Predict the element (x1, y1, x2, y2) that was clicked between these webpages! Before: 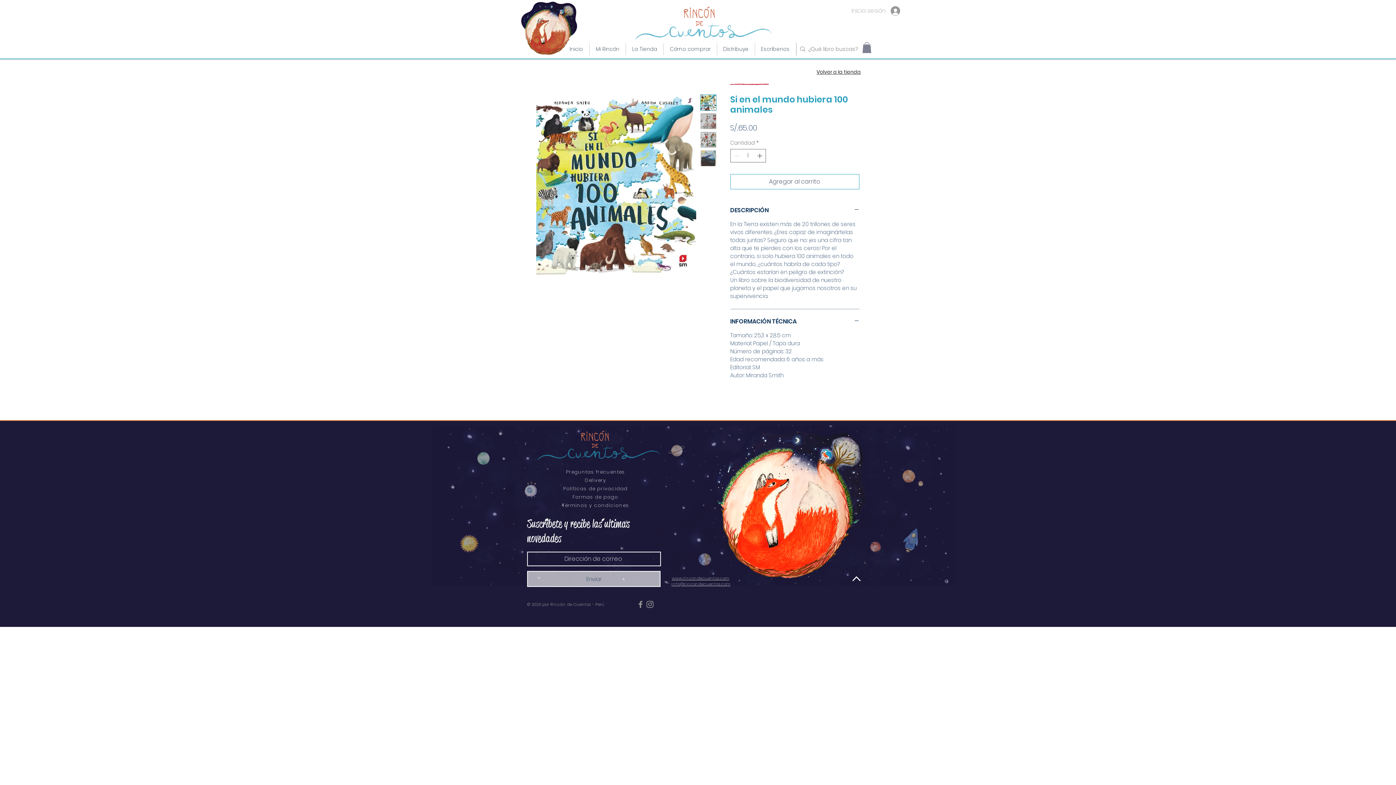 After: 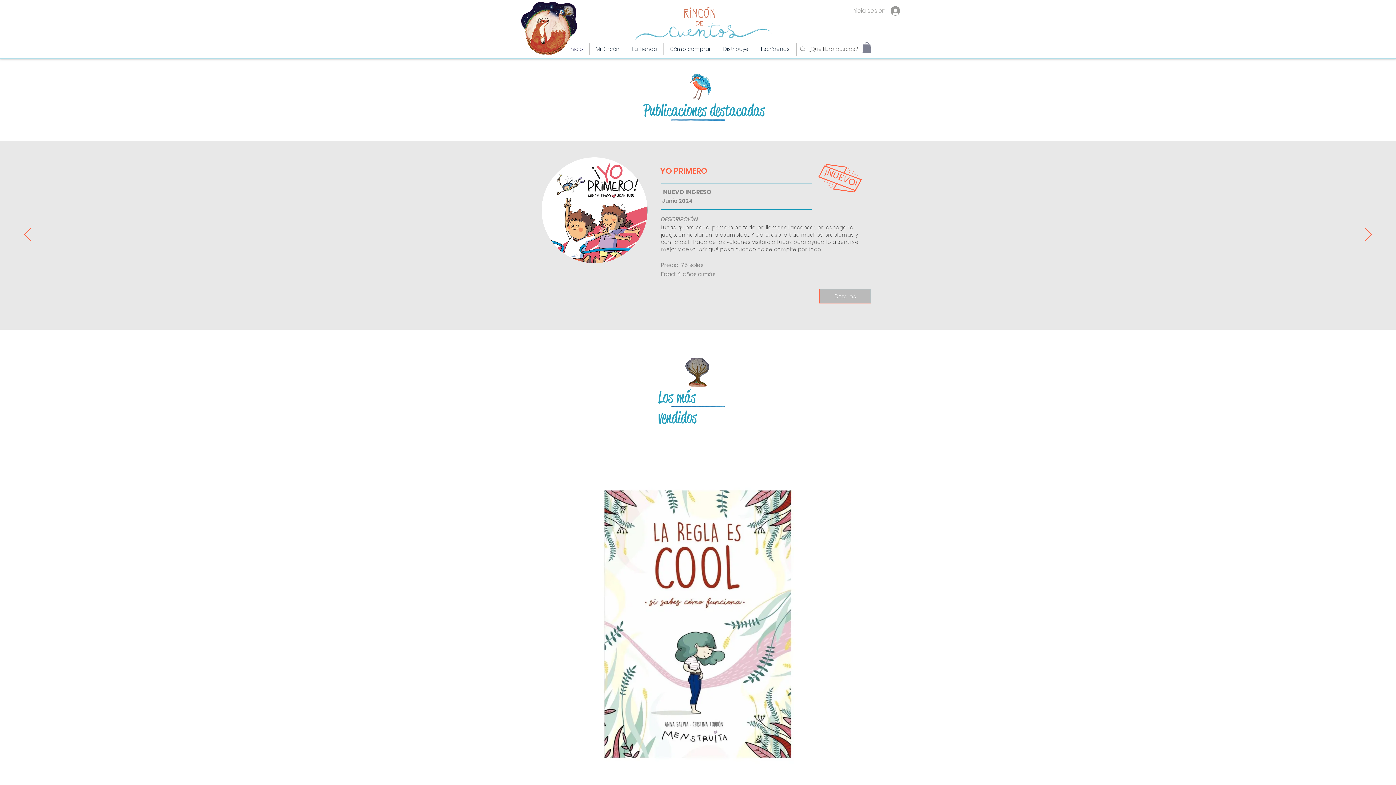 Action: label: www.rincondecuentos.com bbox: (672, 575, 729, 581)